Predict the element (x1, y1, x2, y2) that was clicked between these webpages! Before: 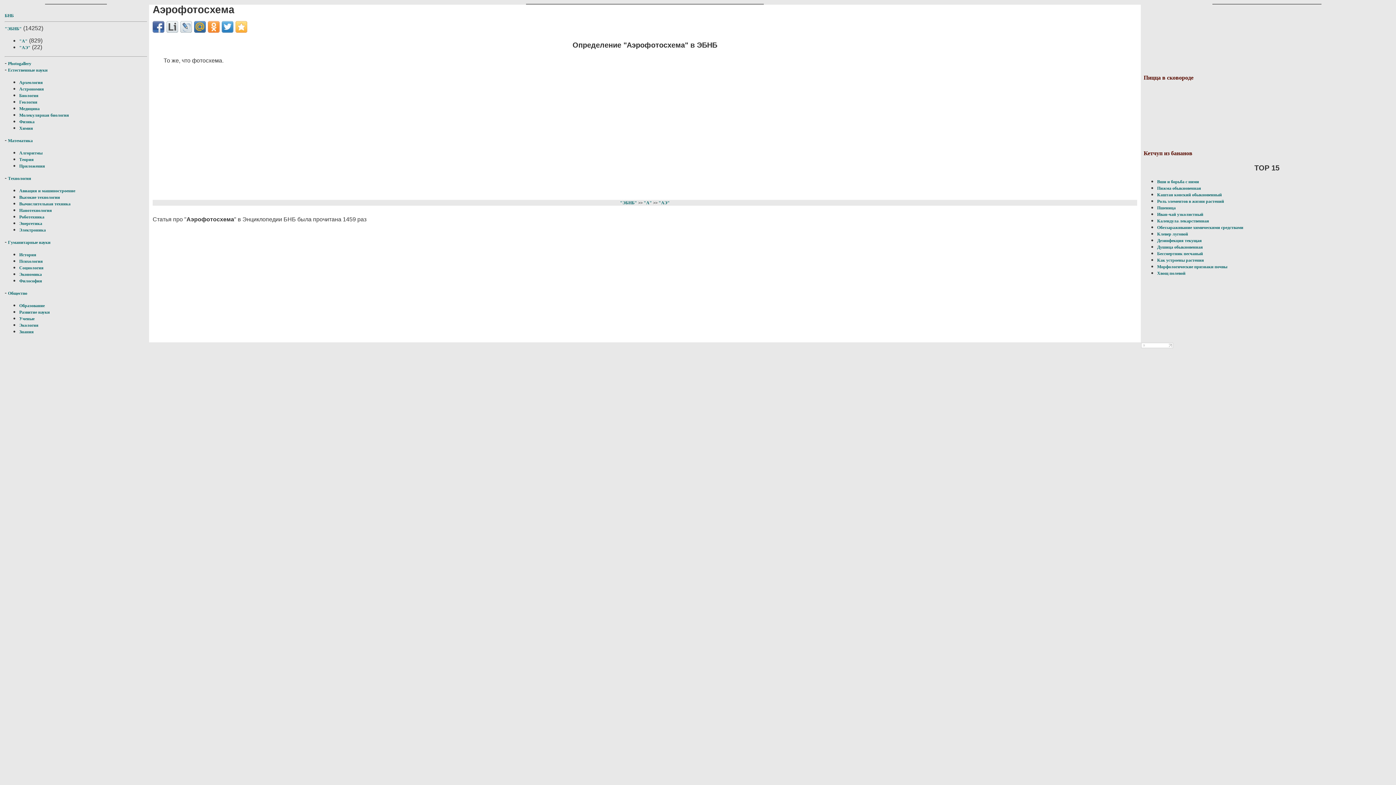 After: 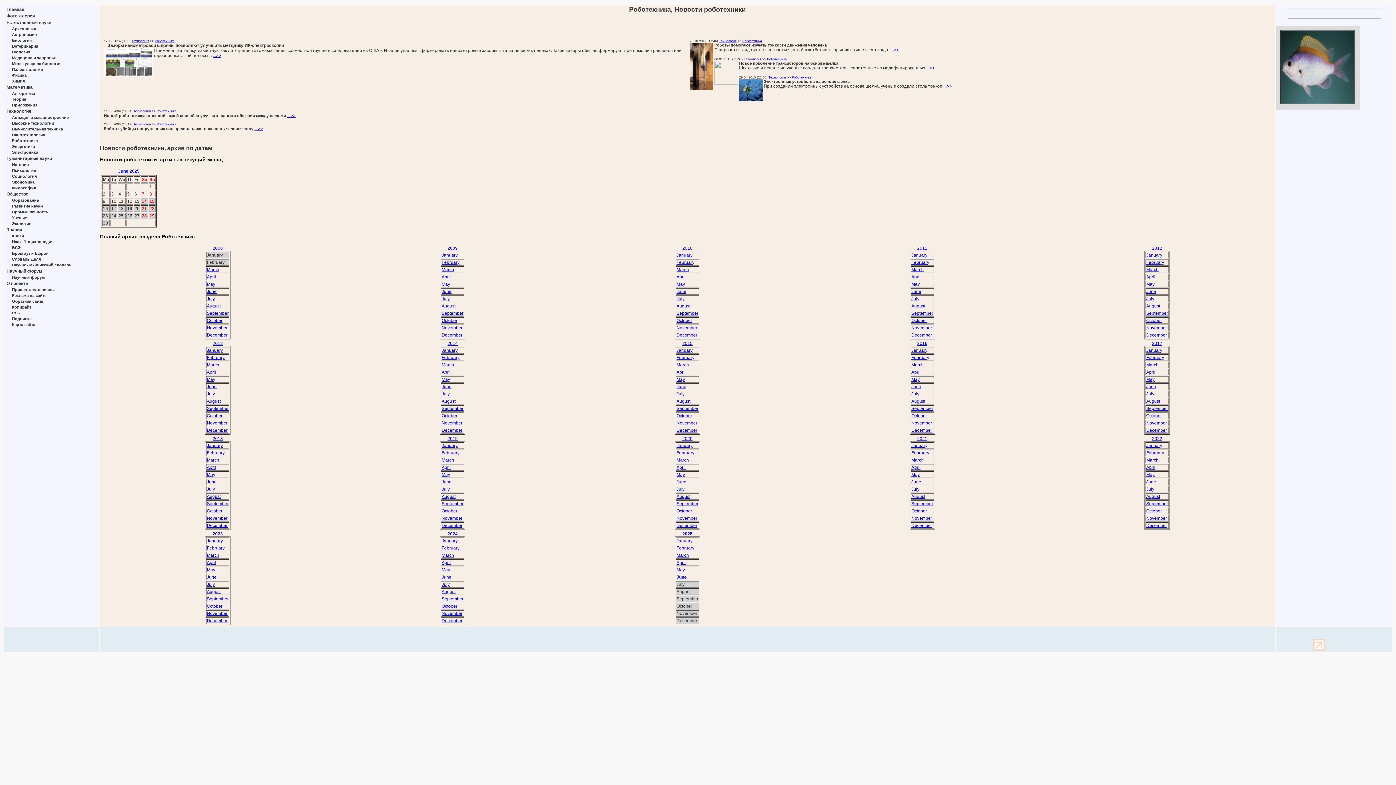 Action: bbox: (19, 214, 44, 219) label: Роботехника